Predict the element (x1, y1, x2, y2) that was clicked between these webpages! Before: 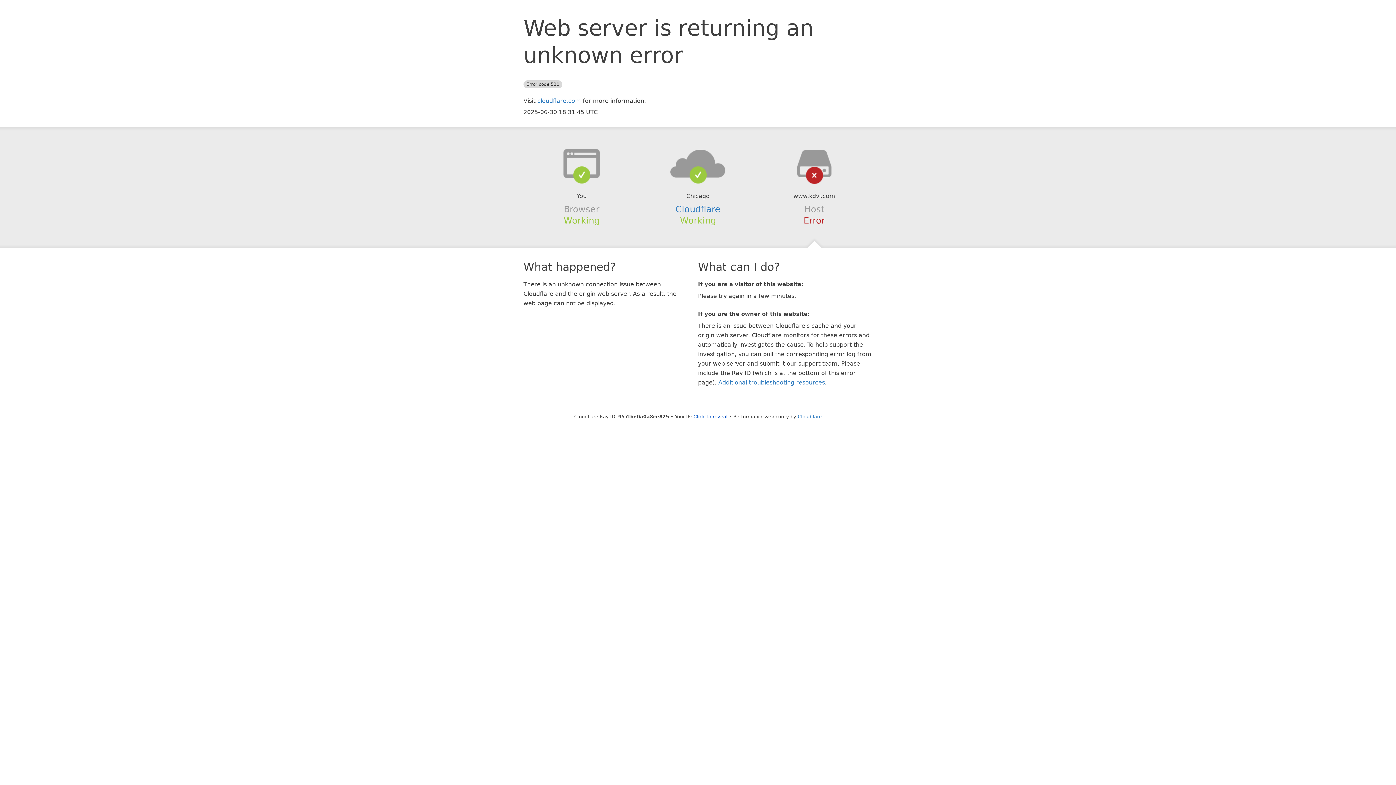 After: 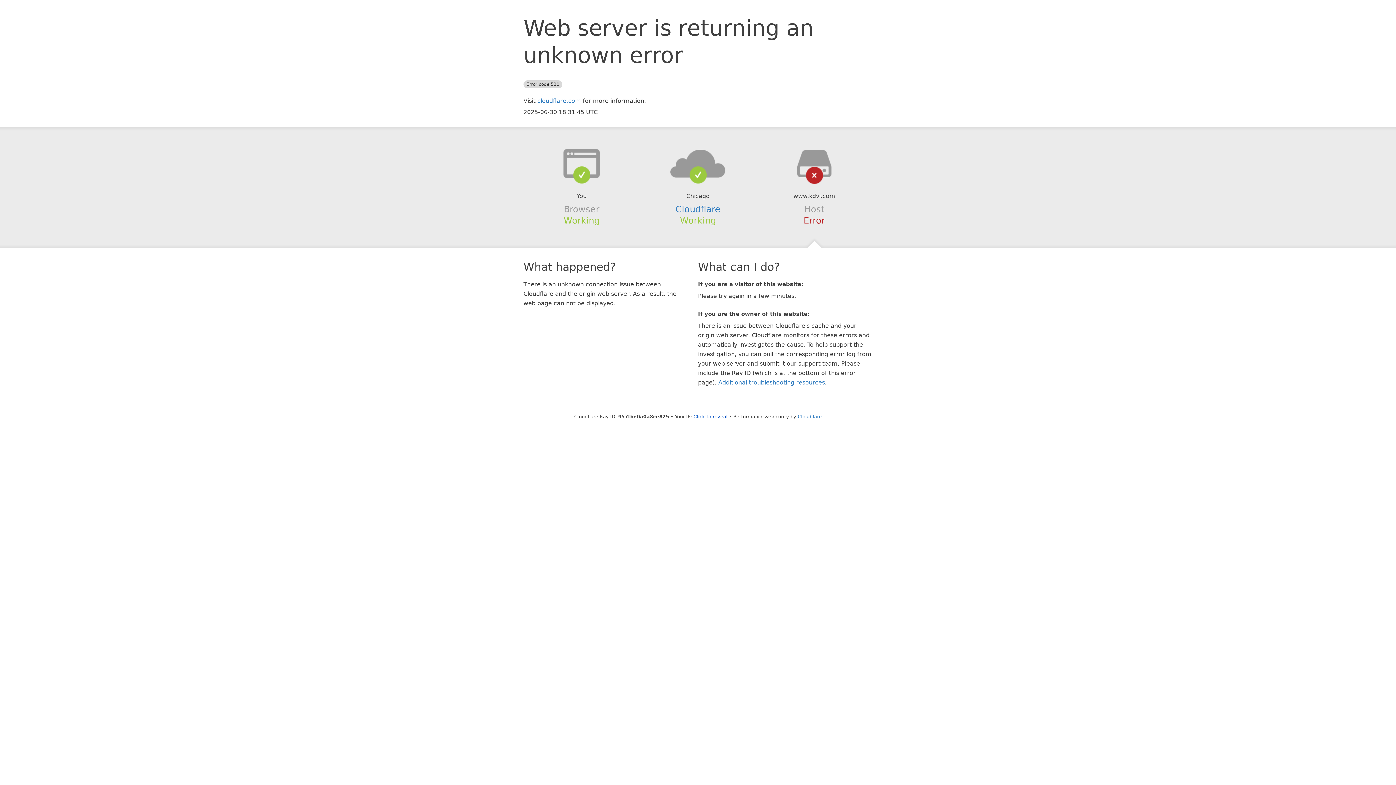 Action: bbox: (639, 148, 756, 178)